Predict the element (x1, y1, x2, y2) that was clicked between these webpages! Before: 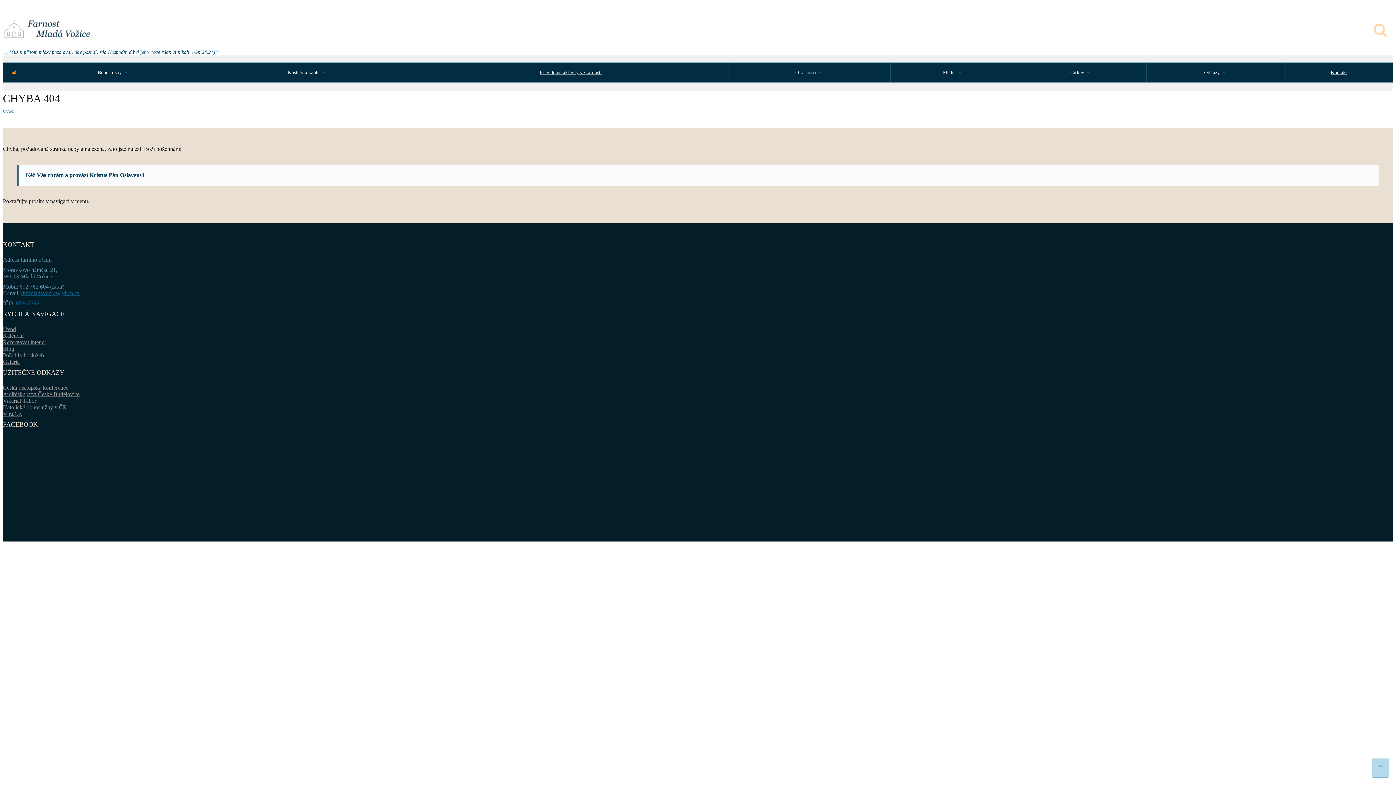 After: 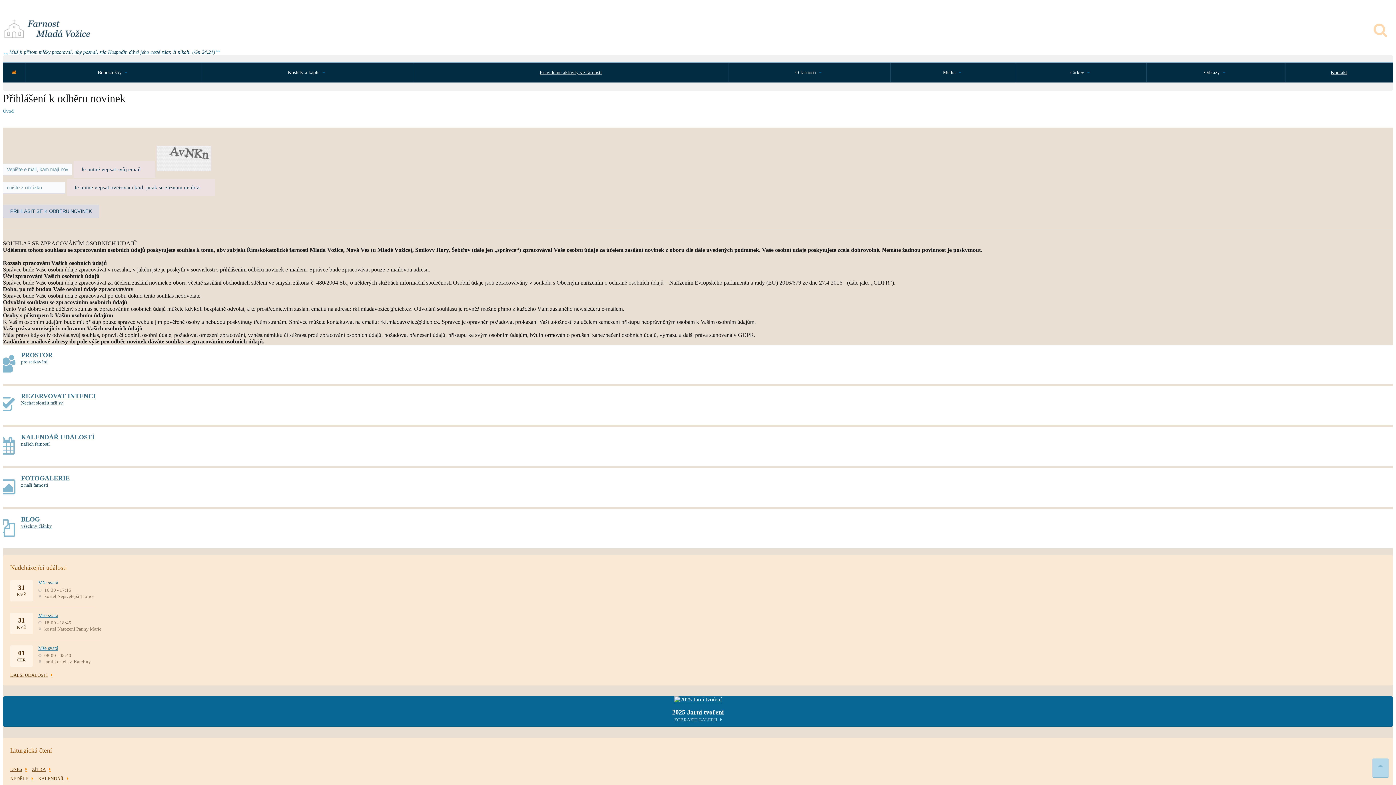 Action: label: odebírat novinky e-mailem bbox: (268, 556, 330, 562)